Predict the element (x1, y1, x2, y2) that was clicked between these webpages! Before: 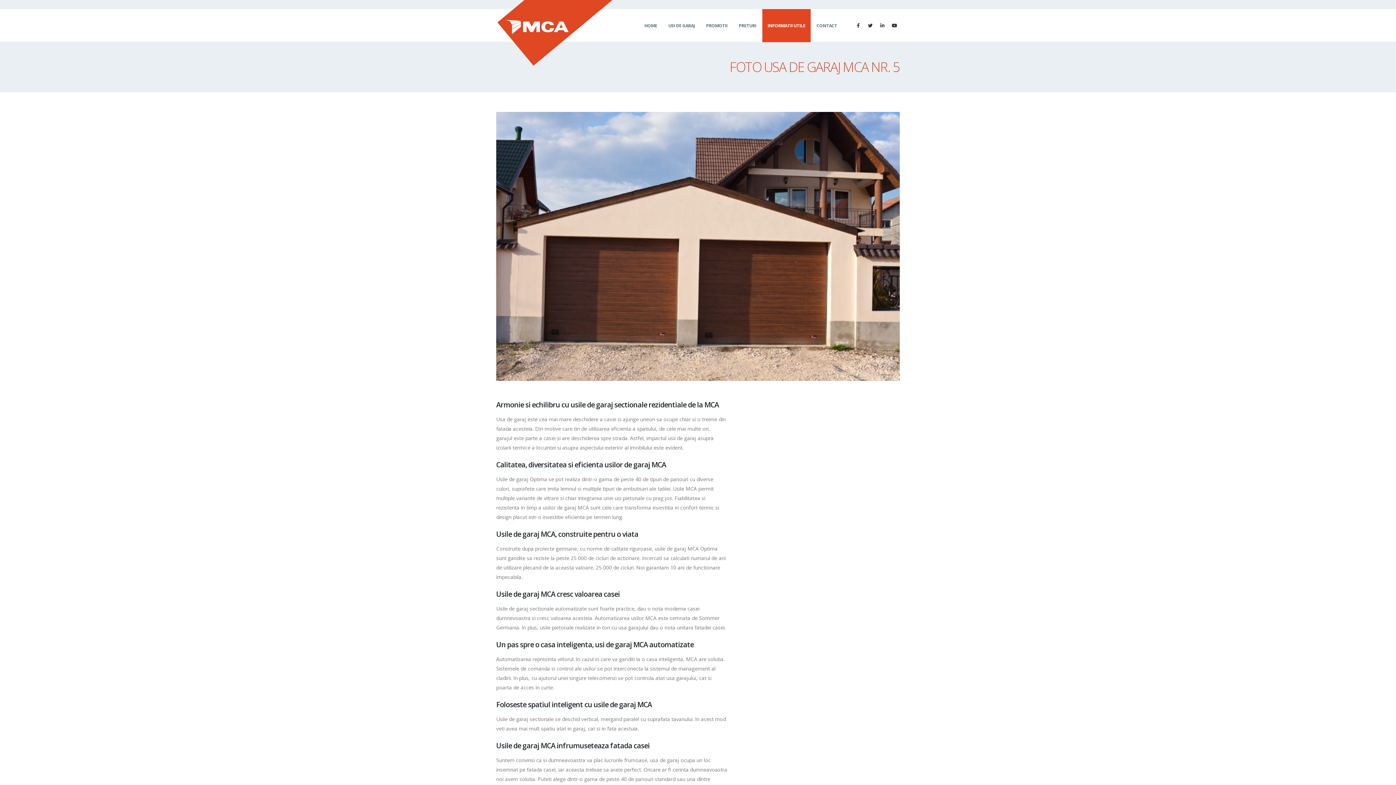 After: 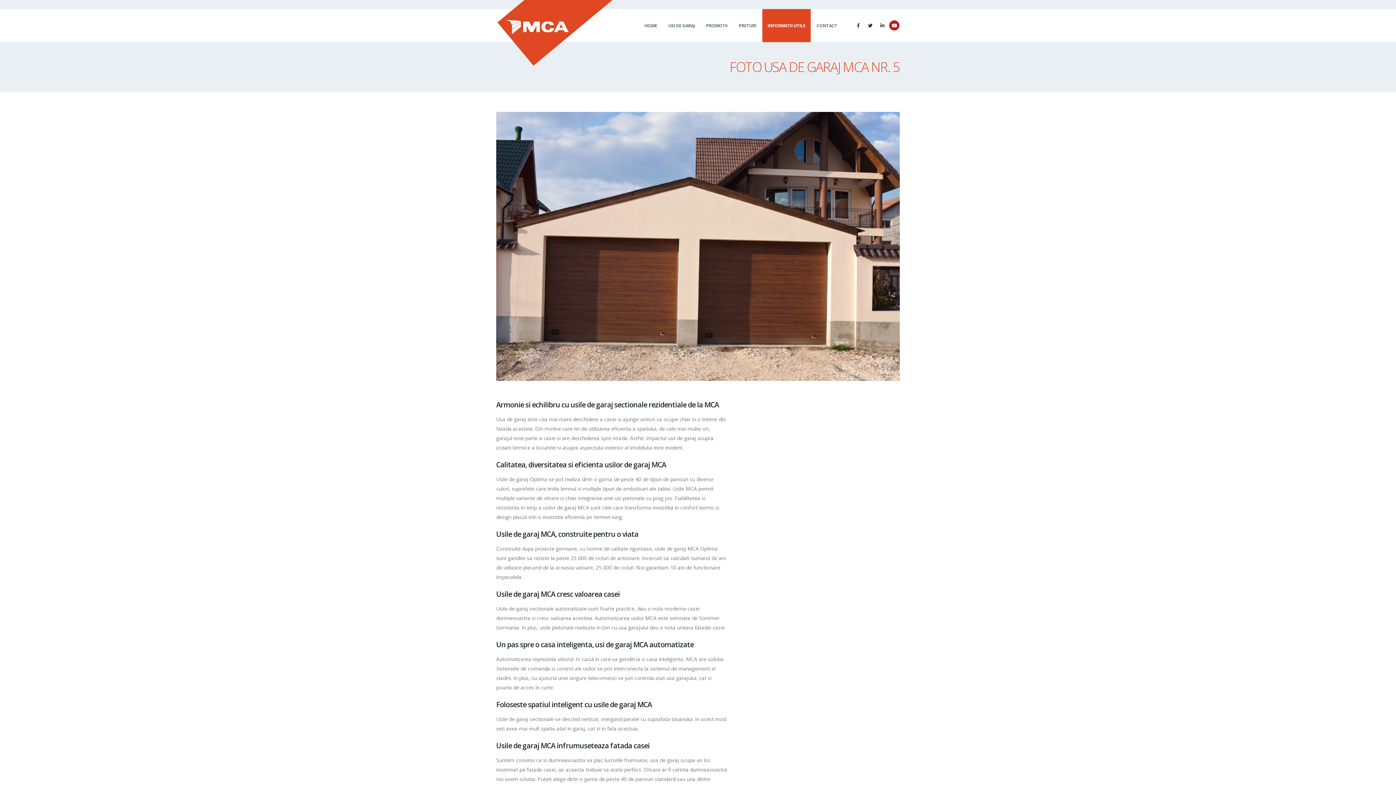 Action: bbox: (889, 20, 899, 30)